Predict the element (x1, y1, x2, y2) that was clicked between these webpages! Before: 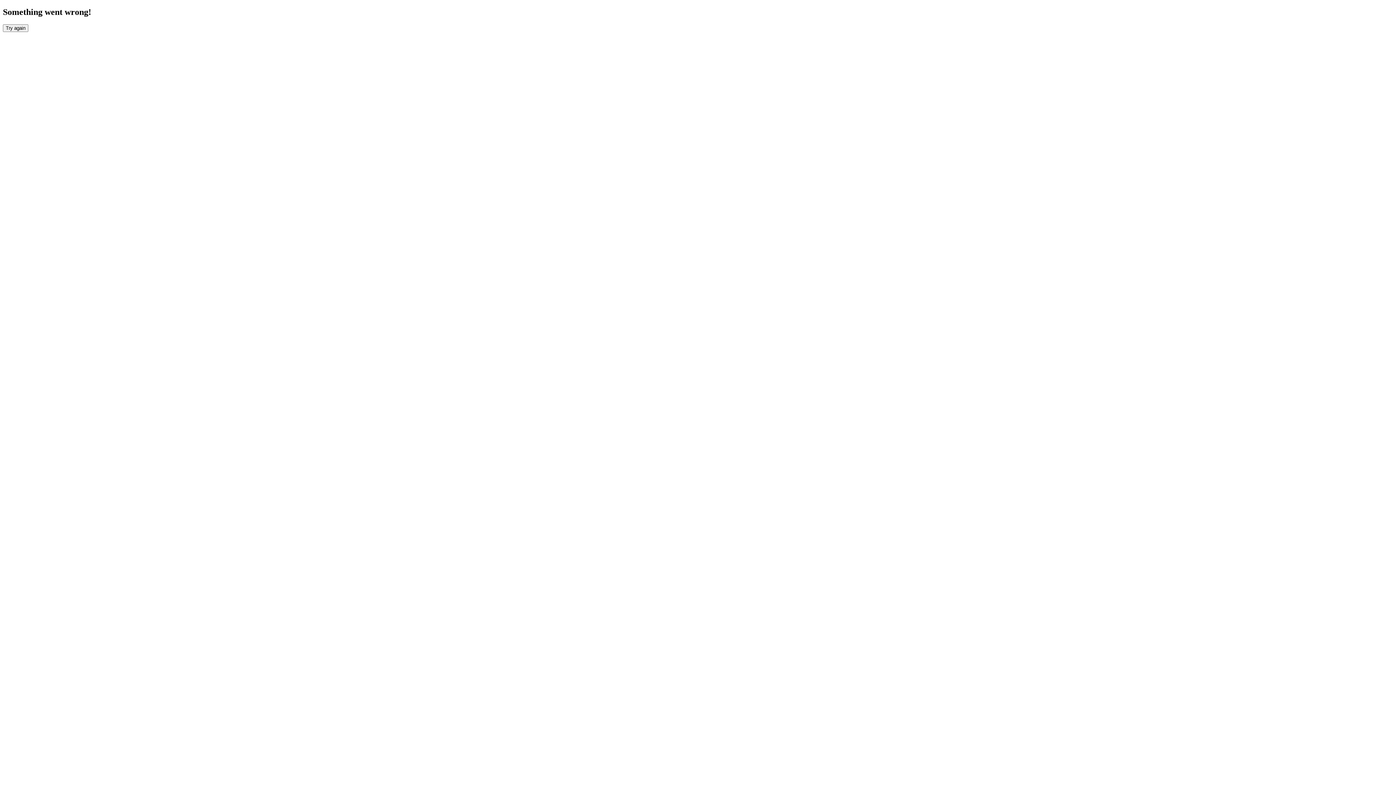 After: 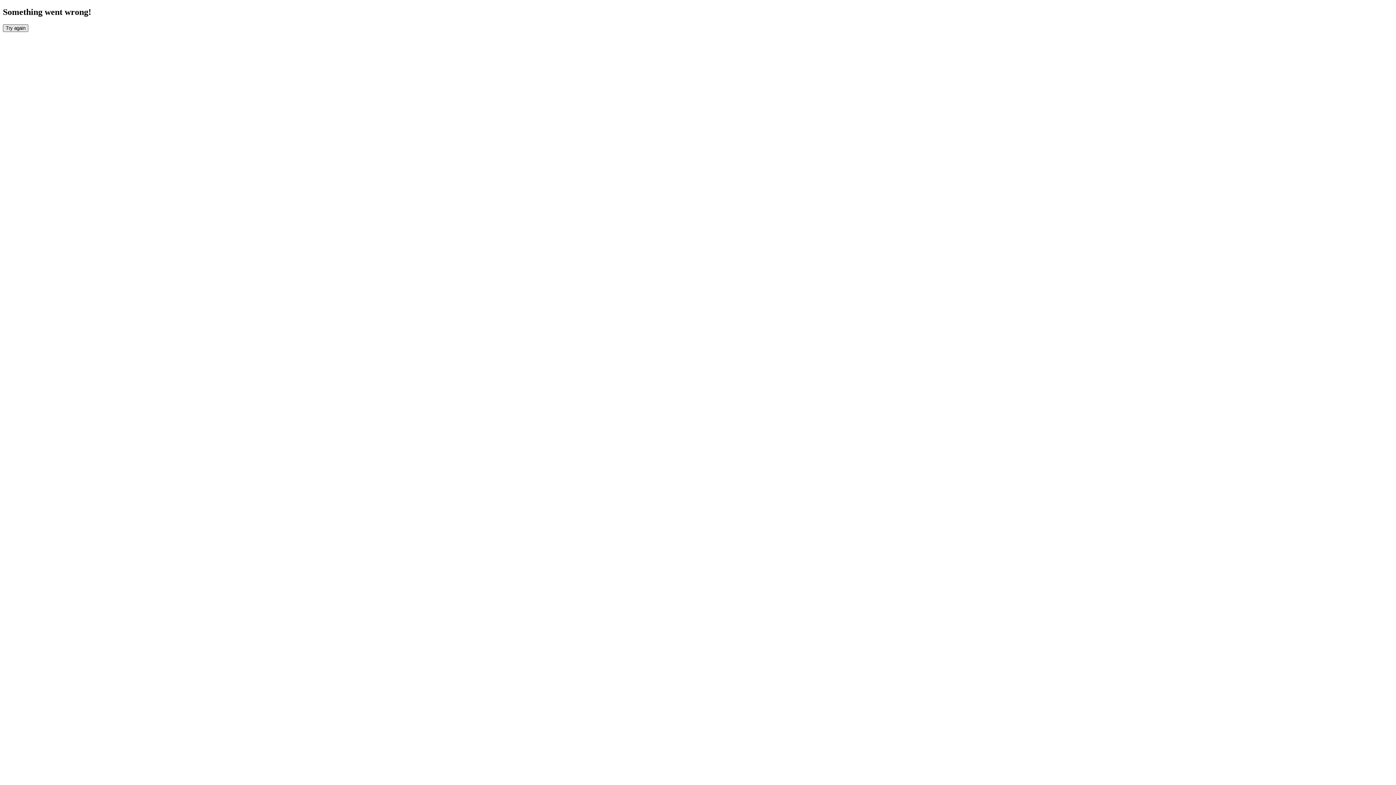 Action: bbox: (2, 24, 28, 31) label: Try again